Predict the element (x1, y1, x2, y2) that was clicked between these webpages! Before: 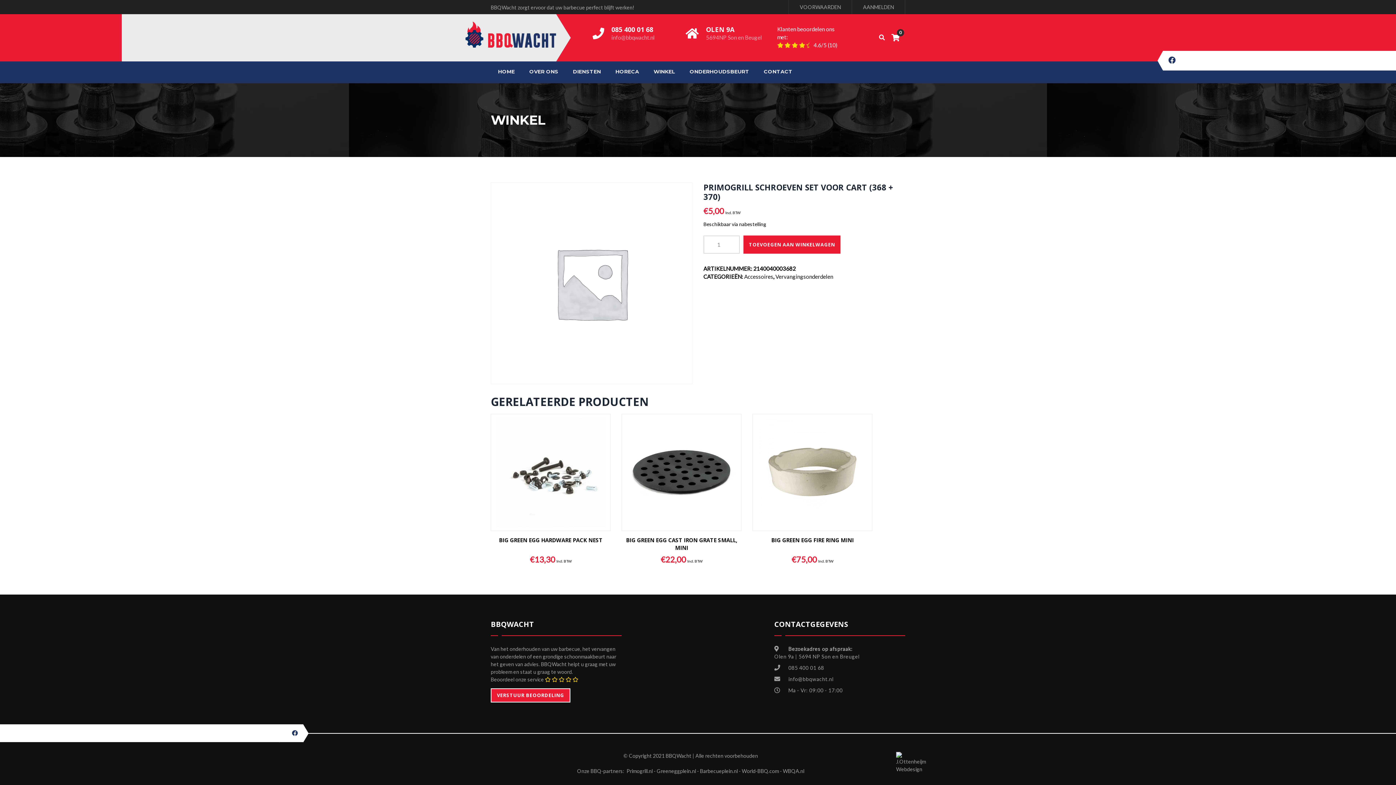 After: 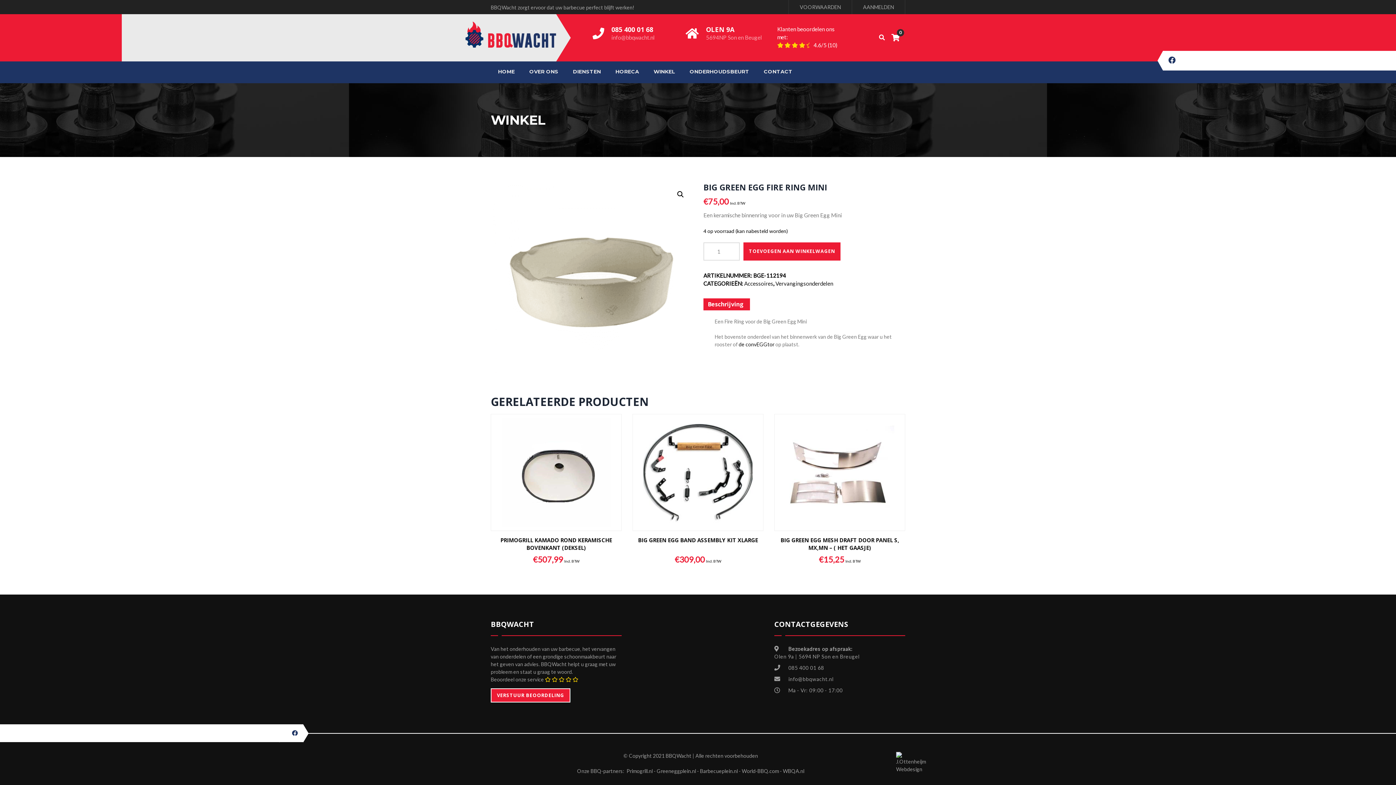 Action: label: BIG GREEN EGG FIRE RING MINI bbox: (771, 536, 853, 544)